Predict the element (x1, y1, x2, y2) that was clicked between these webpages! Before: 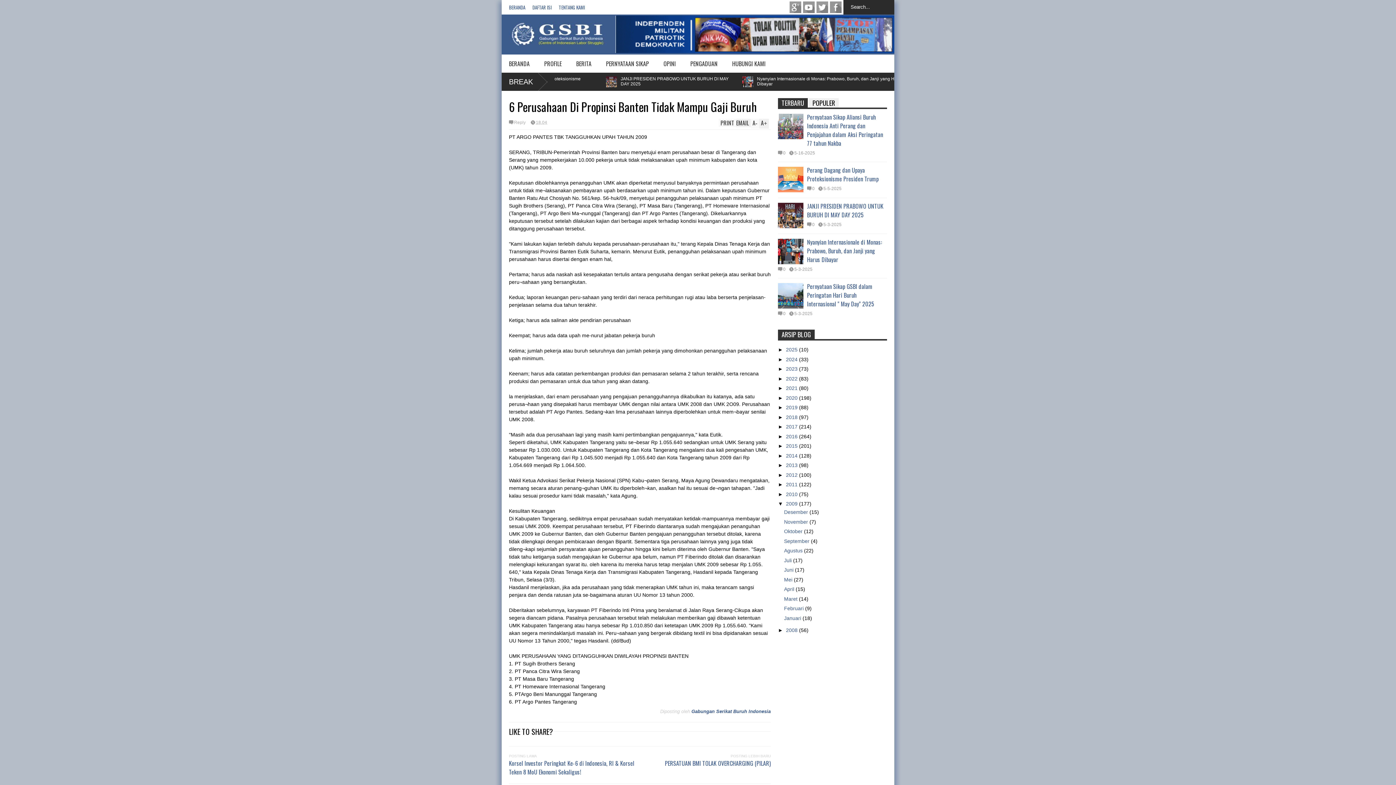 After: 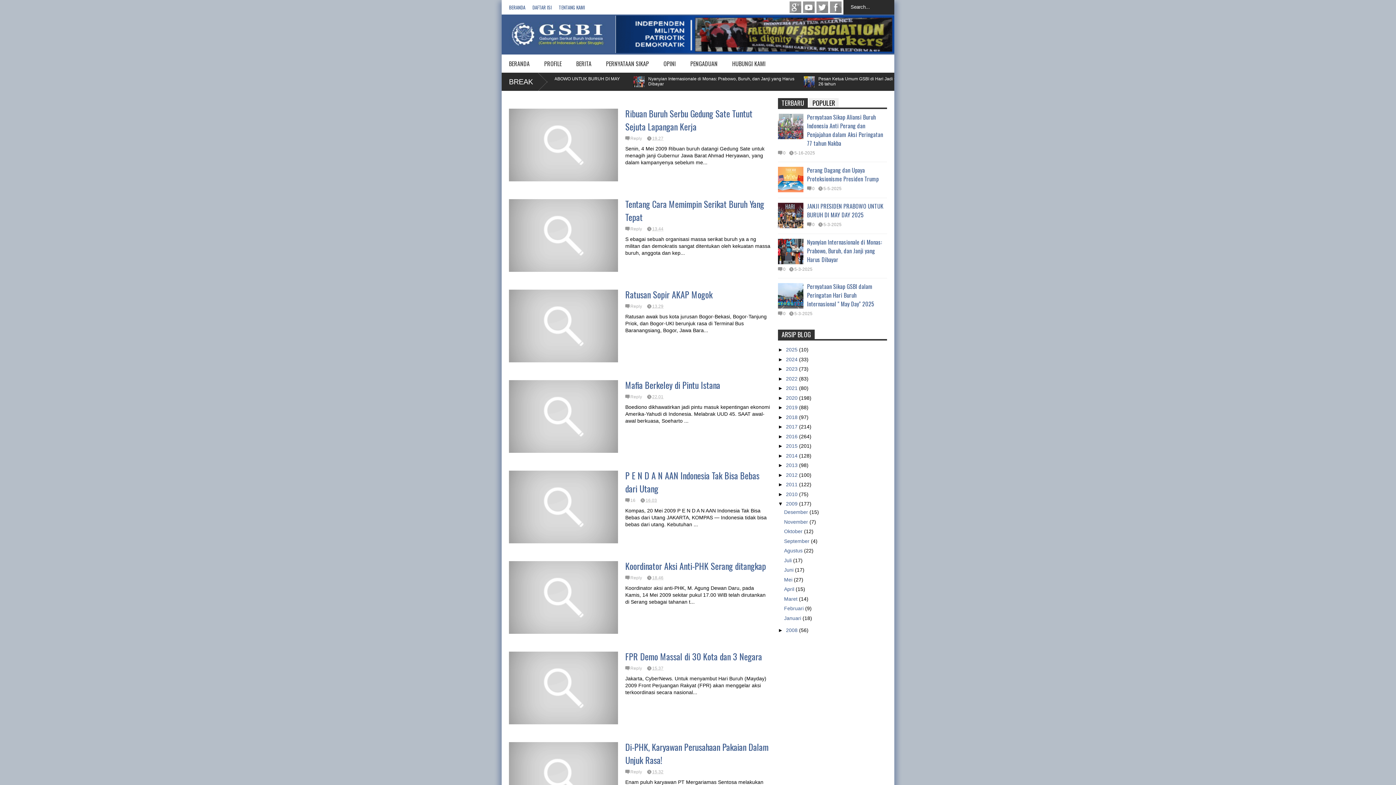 Action: label: Mei  bbox: (784, 576, 794, 582)